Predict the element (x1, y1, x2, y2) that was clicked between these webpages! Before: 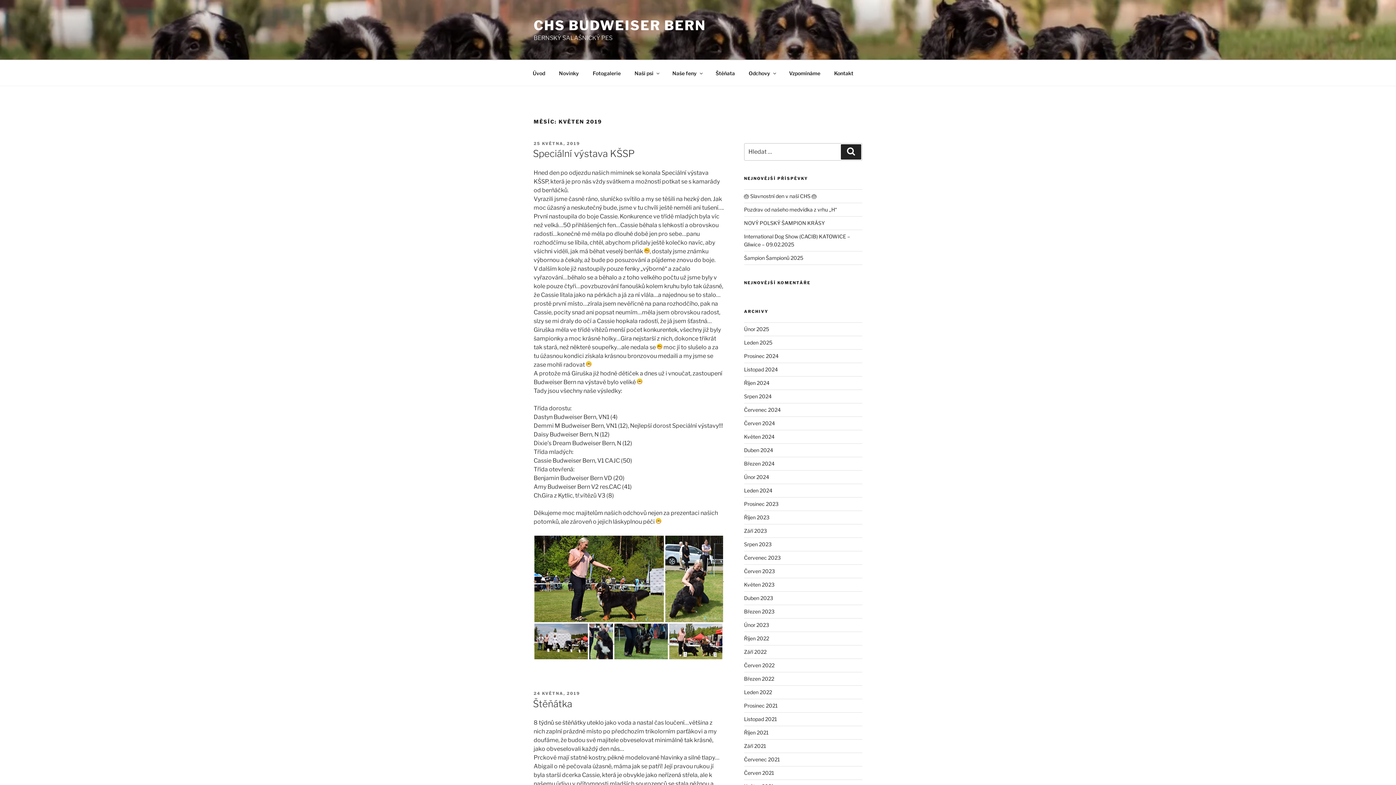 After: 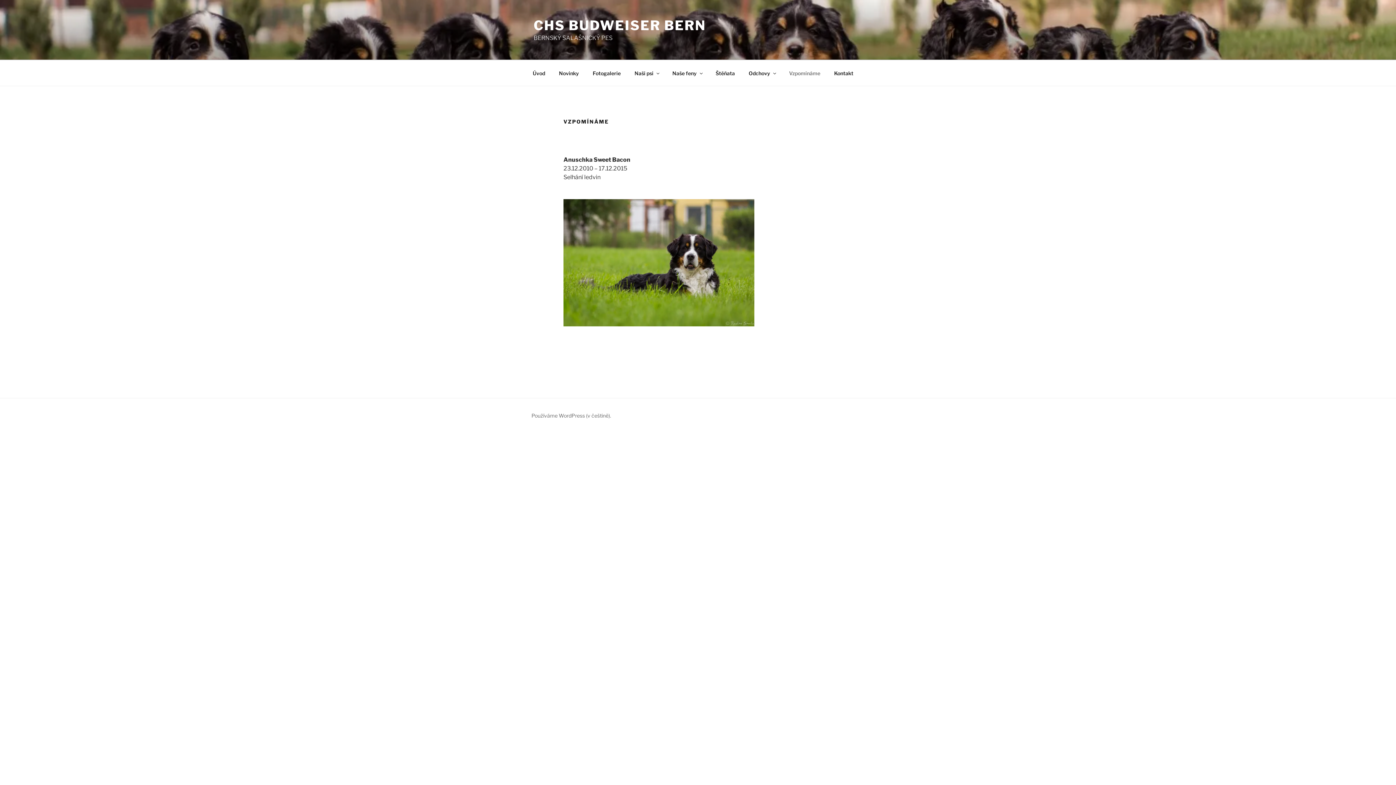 Action: bbox: (782, 64, 826, 82) label: Vzpomínáme